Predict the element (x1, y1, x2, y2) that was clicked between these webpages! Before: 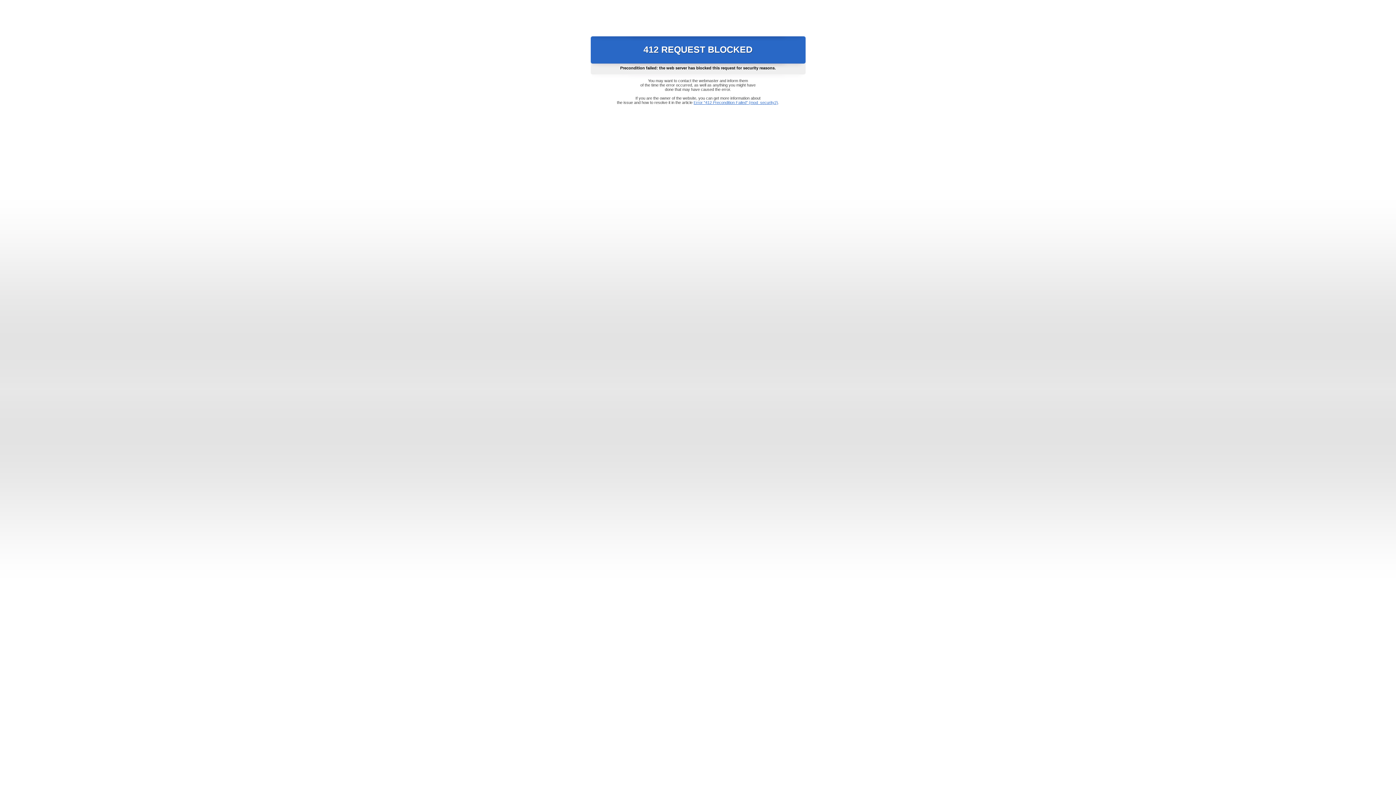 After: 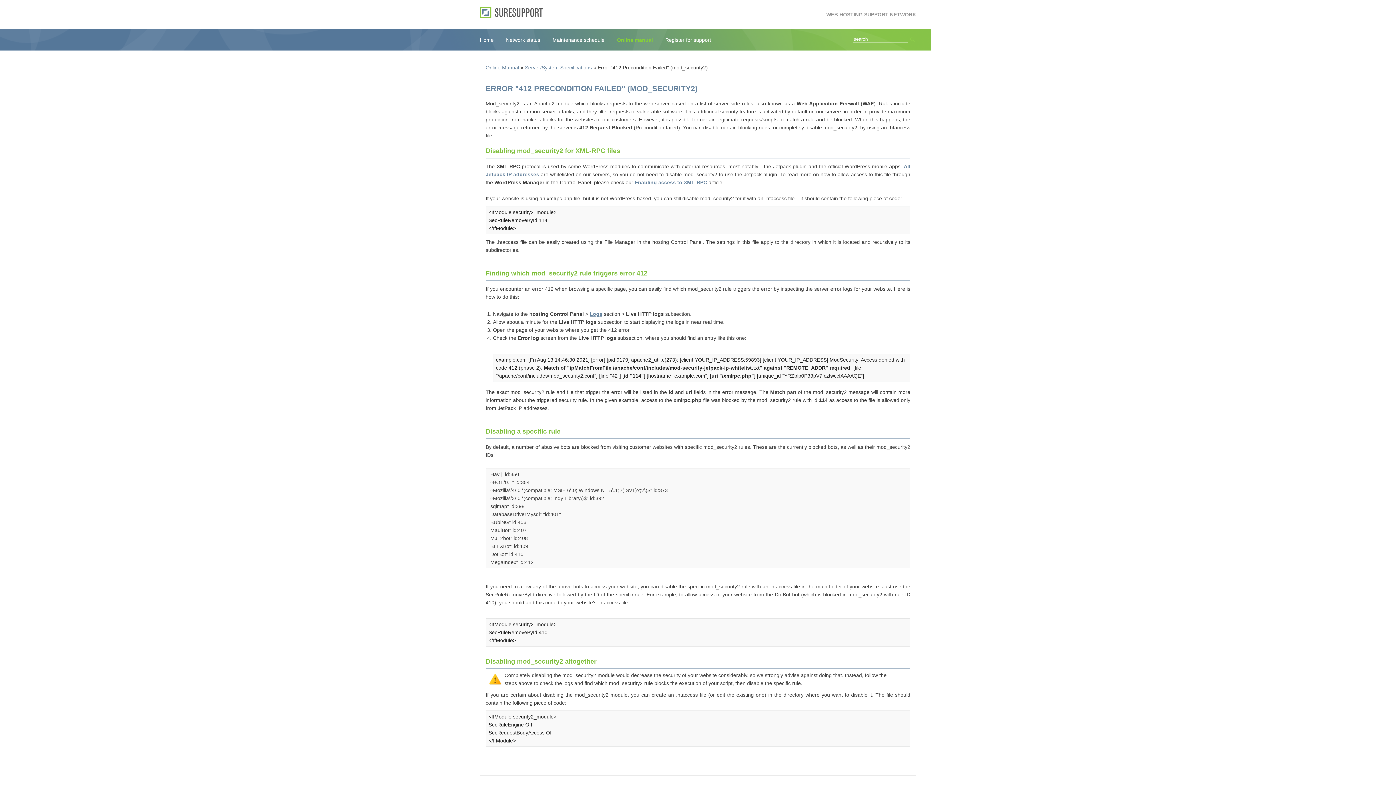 Action: label: Error "412 Precondition Failed" (mod_security2) bbox: (693, 100, 778, 104)